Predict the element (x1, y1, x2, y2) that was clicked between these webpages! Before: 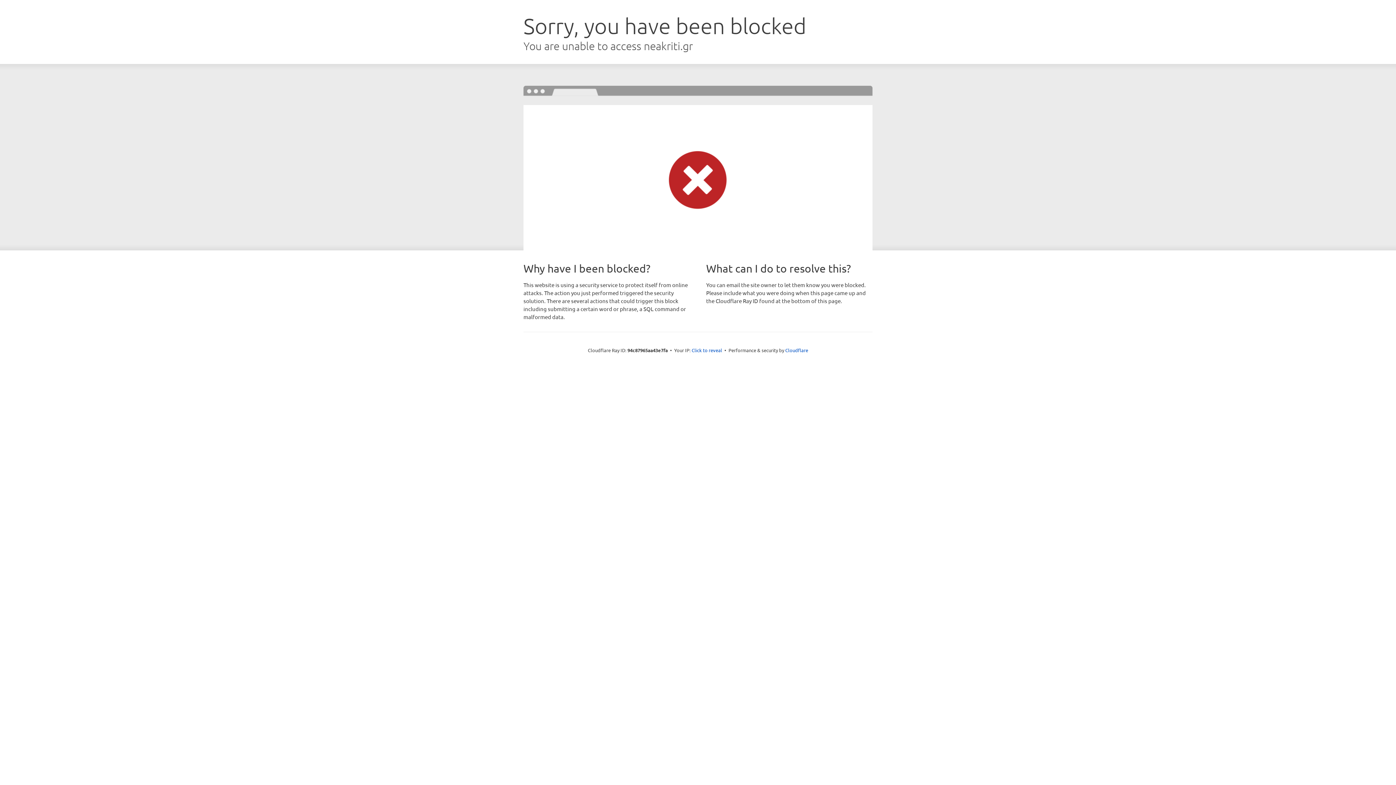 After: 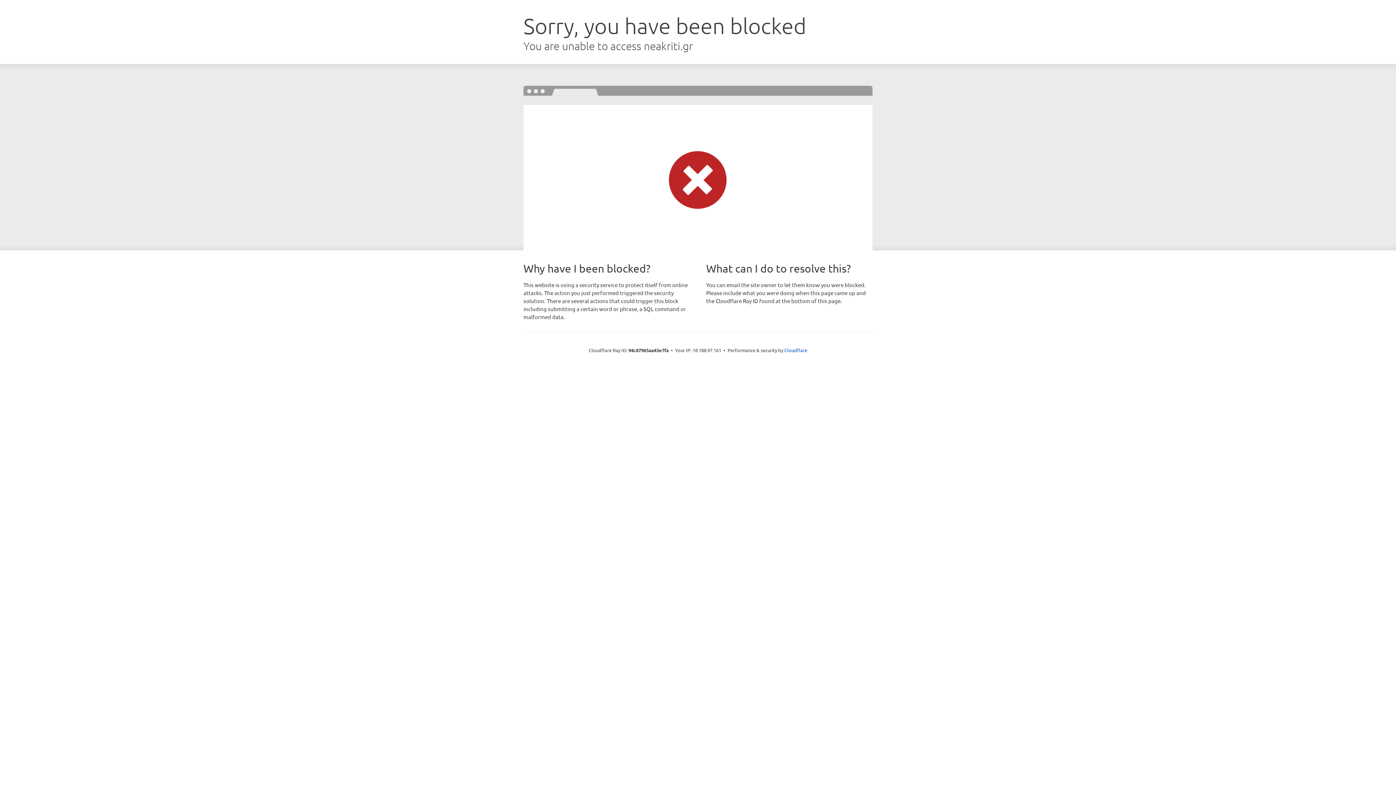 Action: bbox: (691, 346, 722, 353) label: Click to reveal